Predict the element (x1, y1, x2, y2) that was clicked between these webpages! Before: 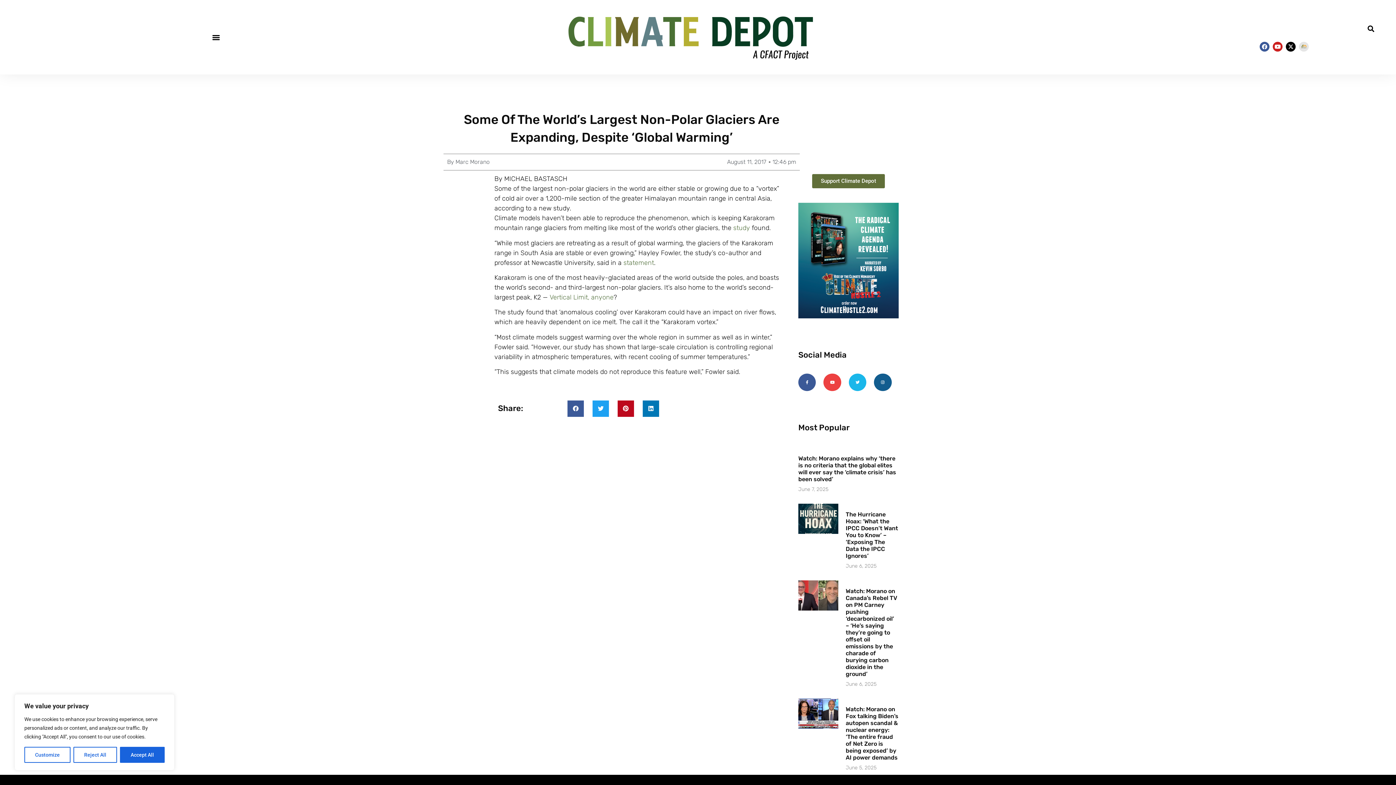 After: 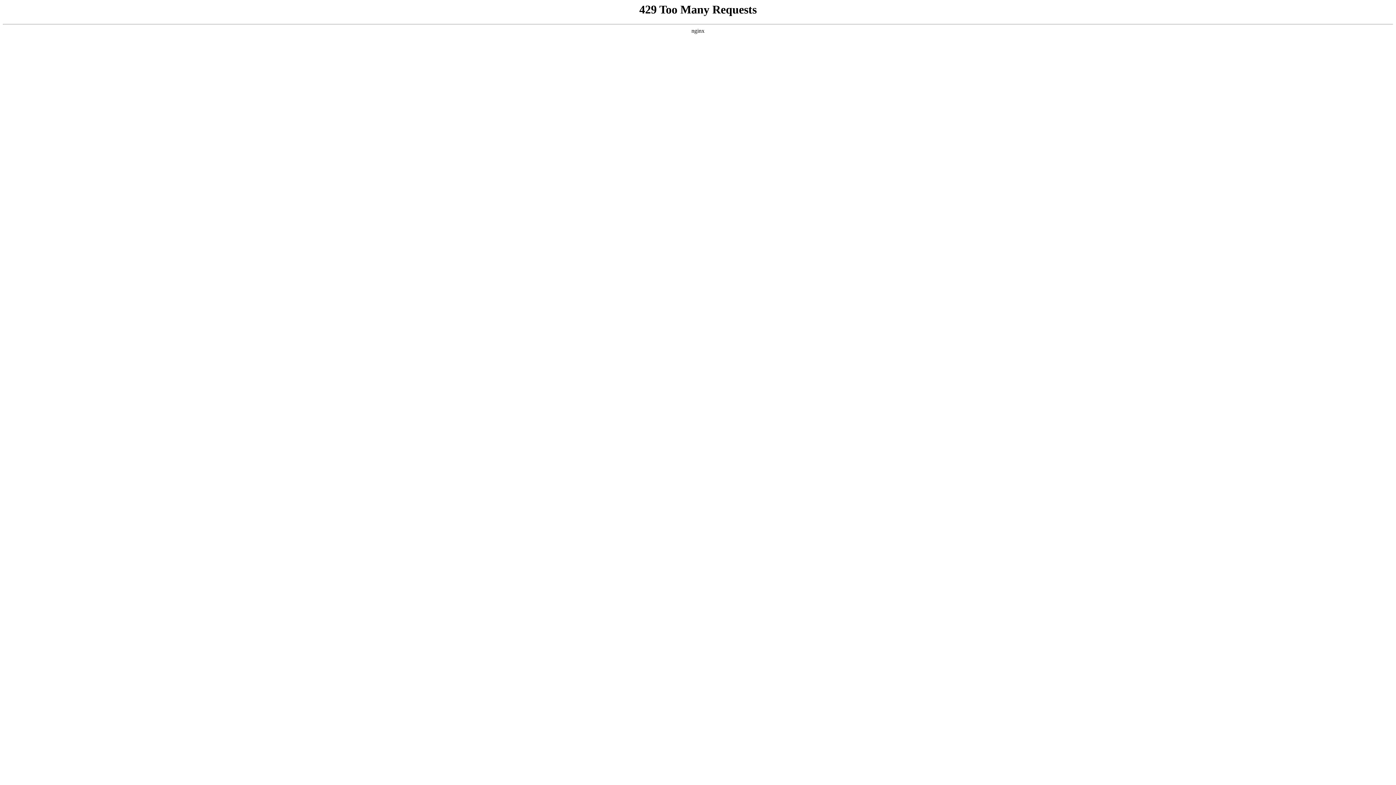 Action: bbox: (798, 203, 898, 318)